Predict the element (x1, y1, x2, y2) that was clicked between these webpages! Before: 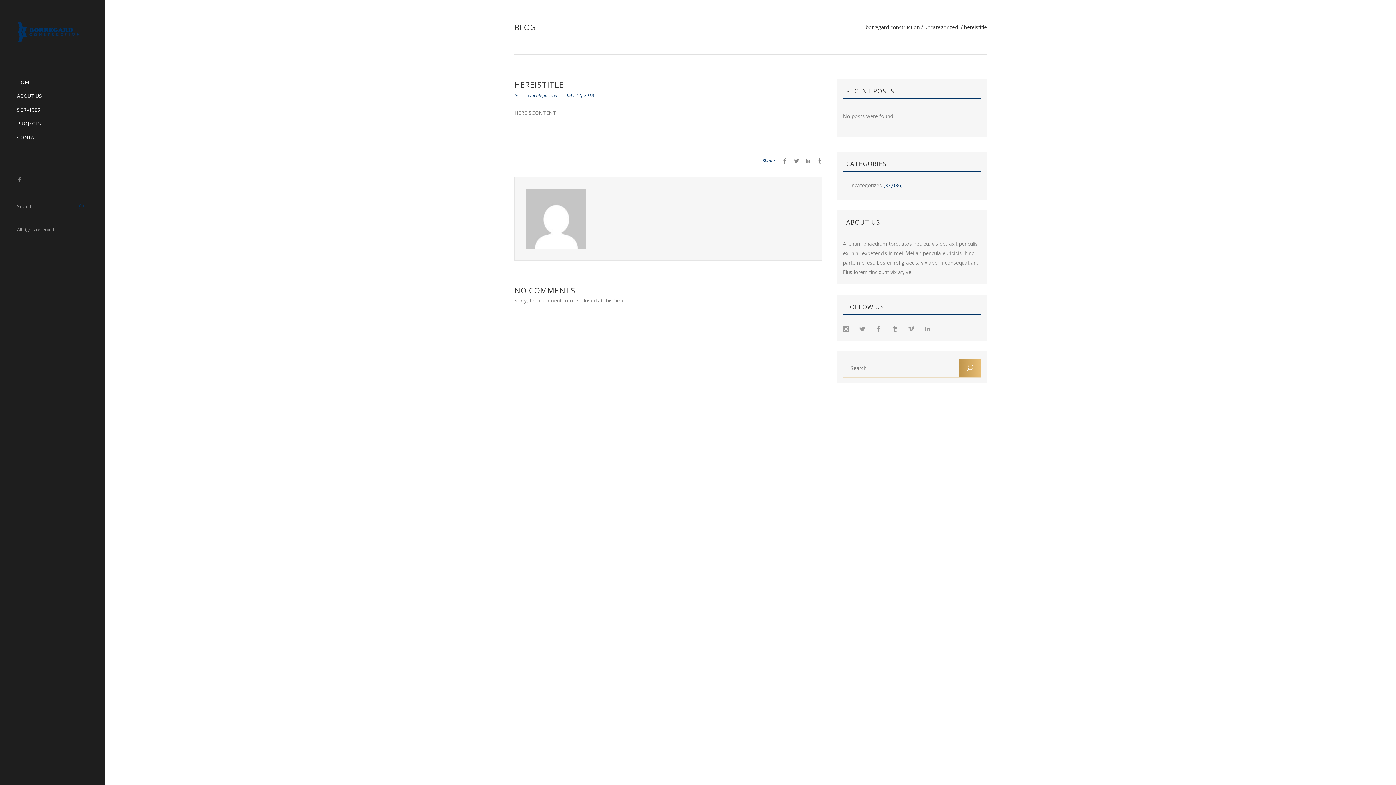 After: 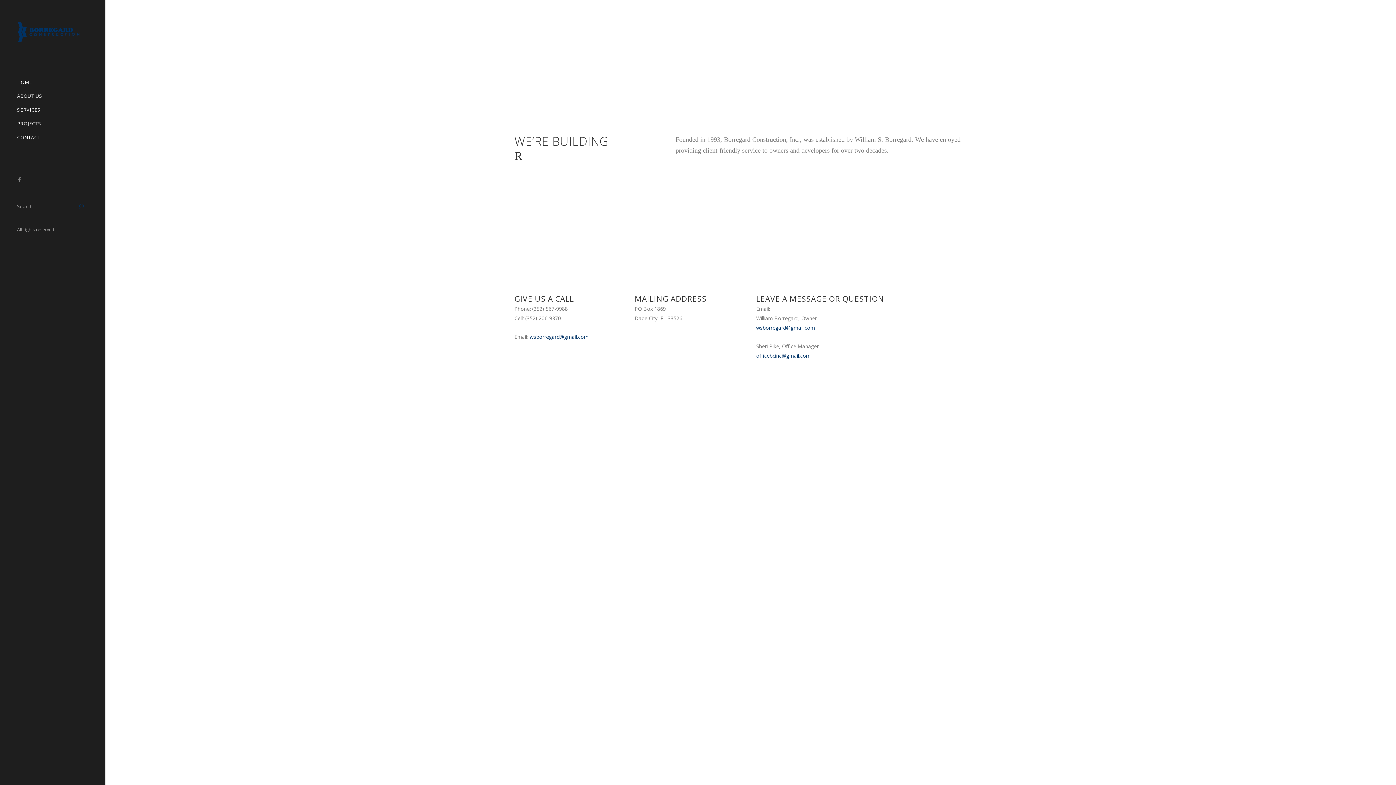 Action: bbox: (865, 24, 920, 29) label: borregard construction